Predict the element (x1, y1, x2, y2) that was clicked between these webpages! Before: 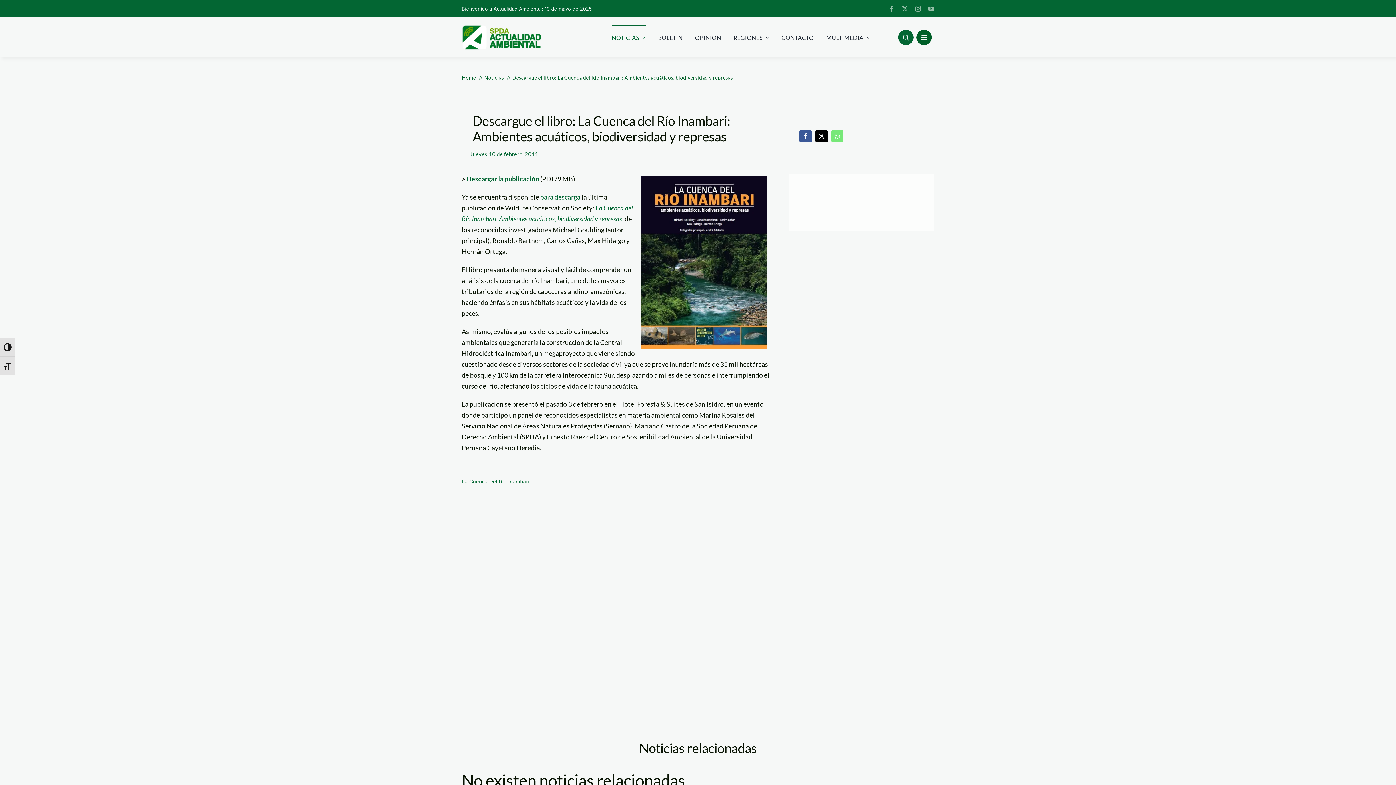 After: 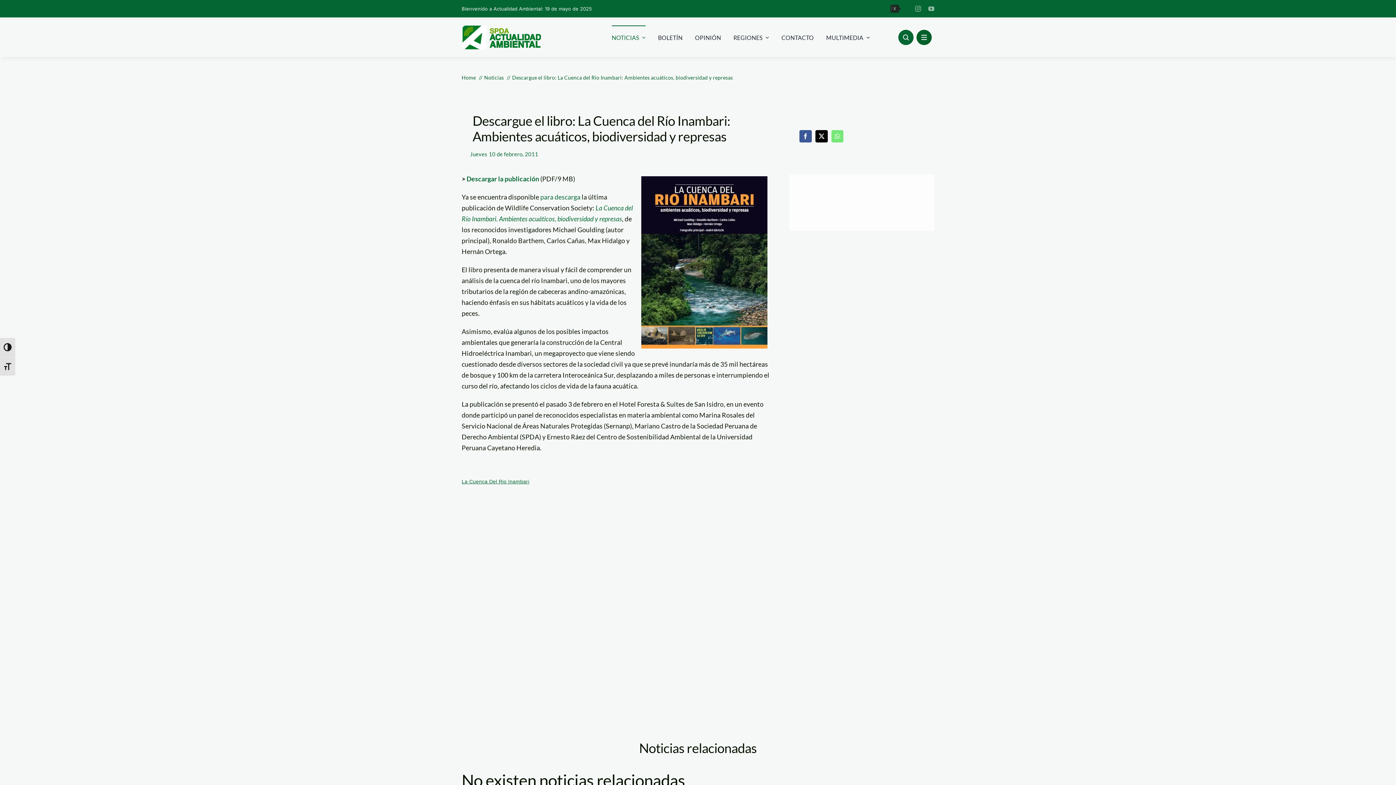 Action: bbox: (902, 5, 908, 11) label: twitter